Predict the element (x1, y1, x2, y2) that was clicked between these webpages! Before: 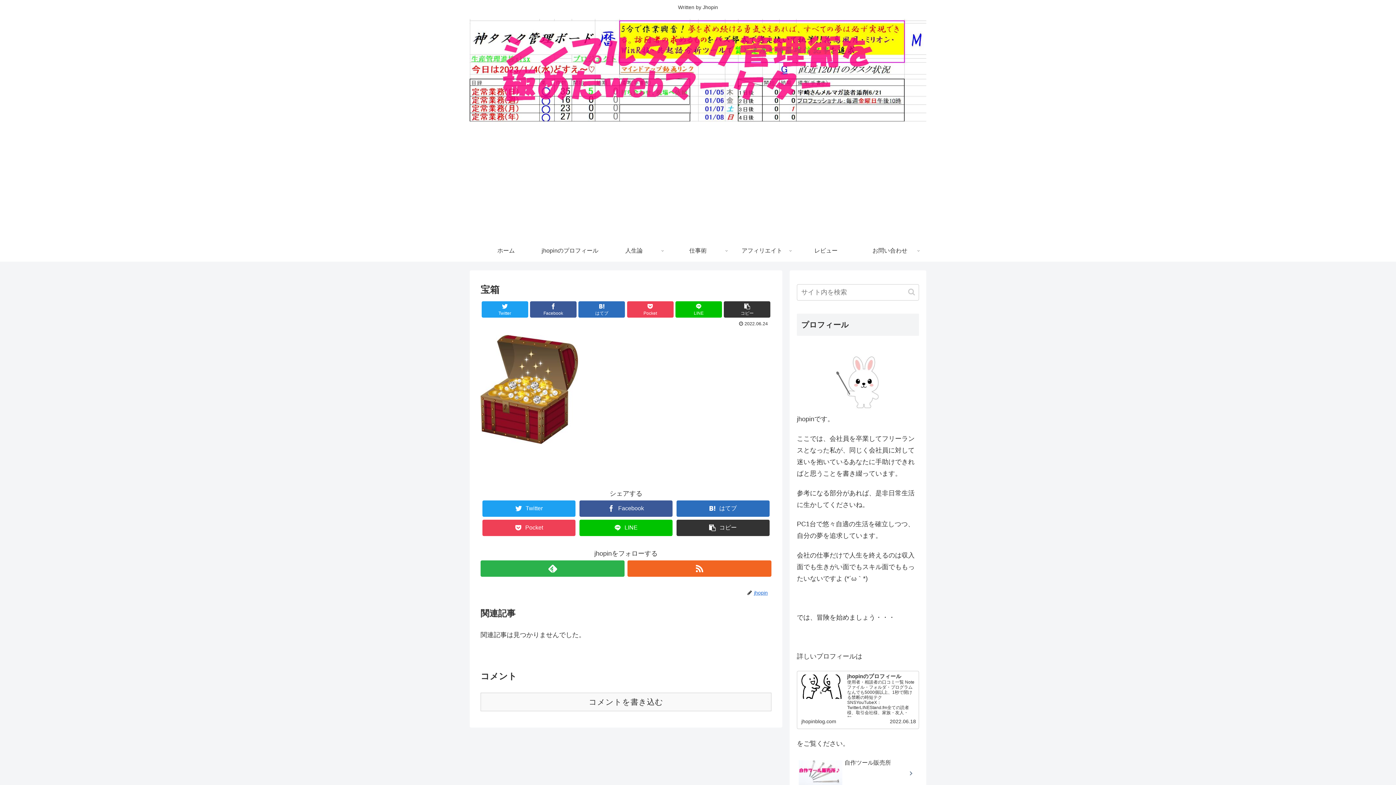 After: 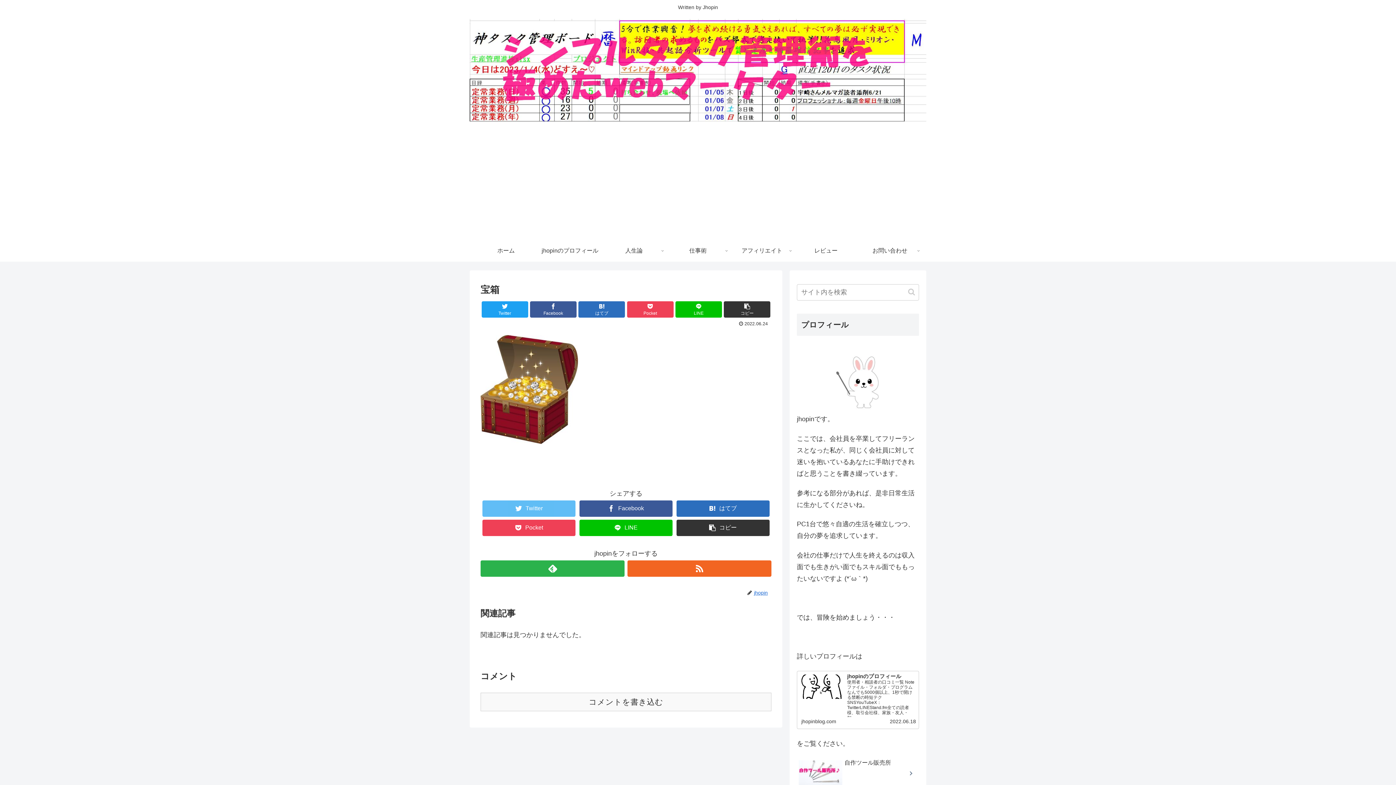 Action: bbox: (482, 500, 575, 516) label: Twitter